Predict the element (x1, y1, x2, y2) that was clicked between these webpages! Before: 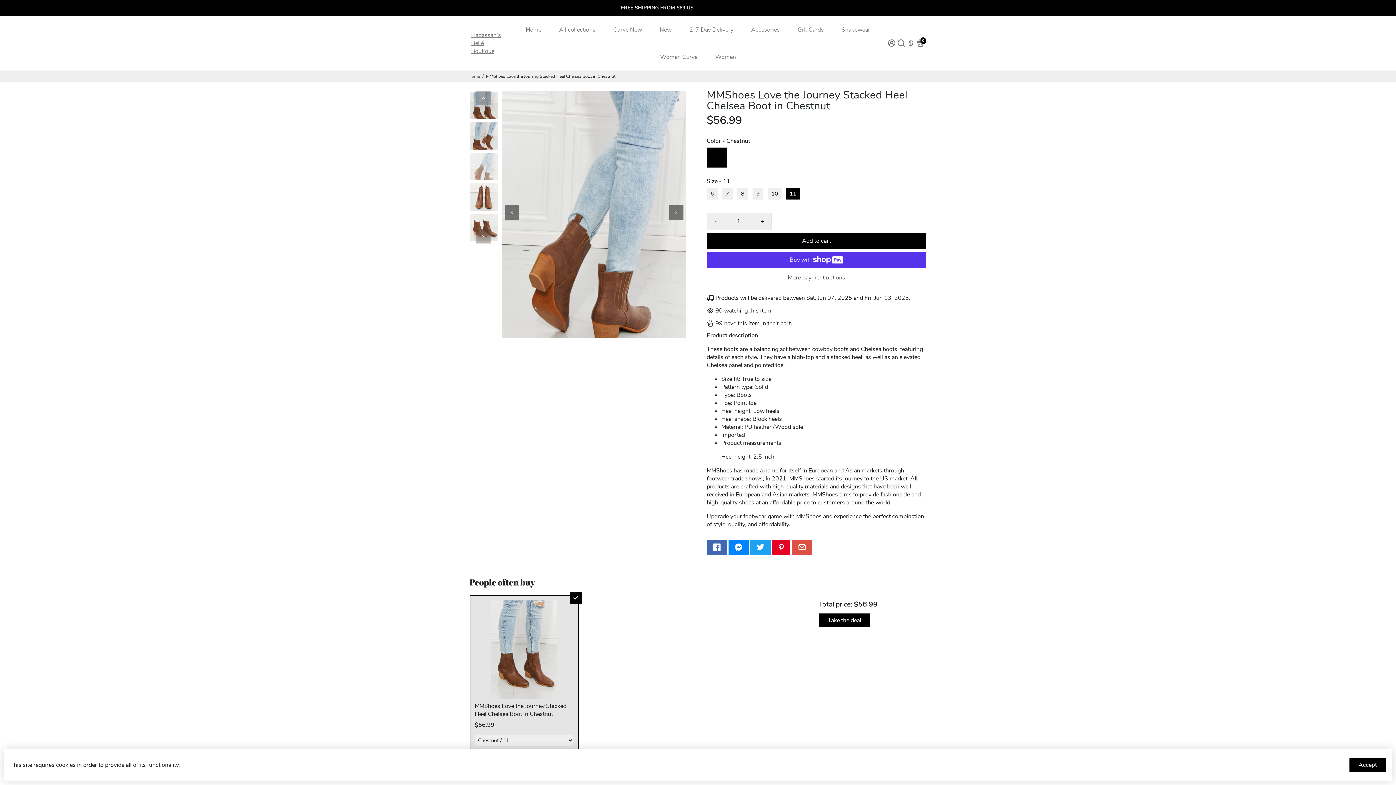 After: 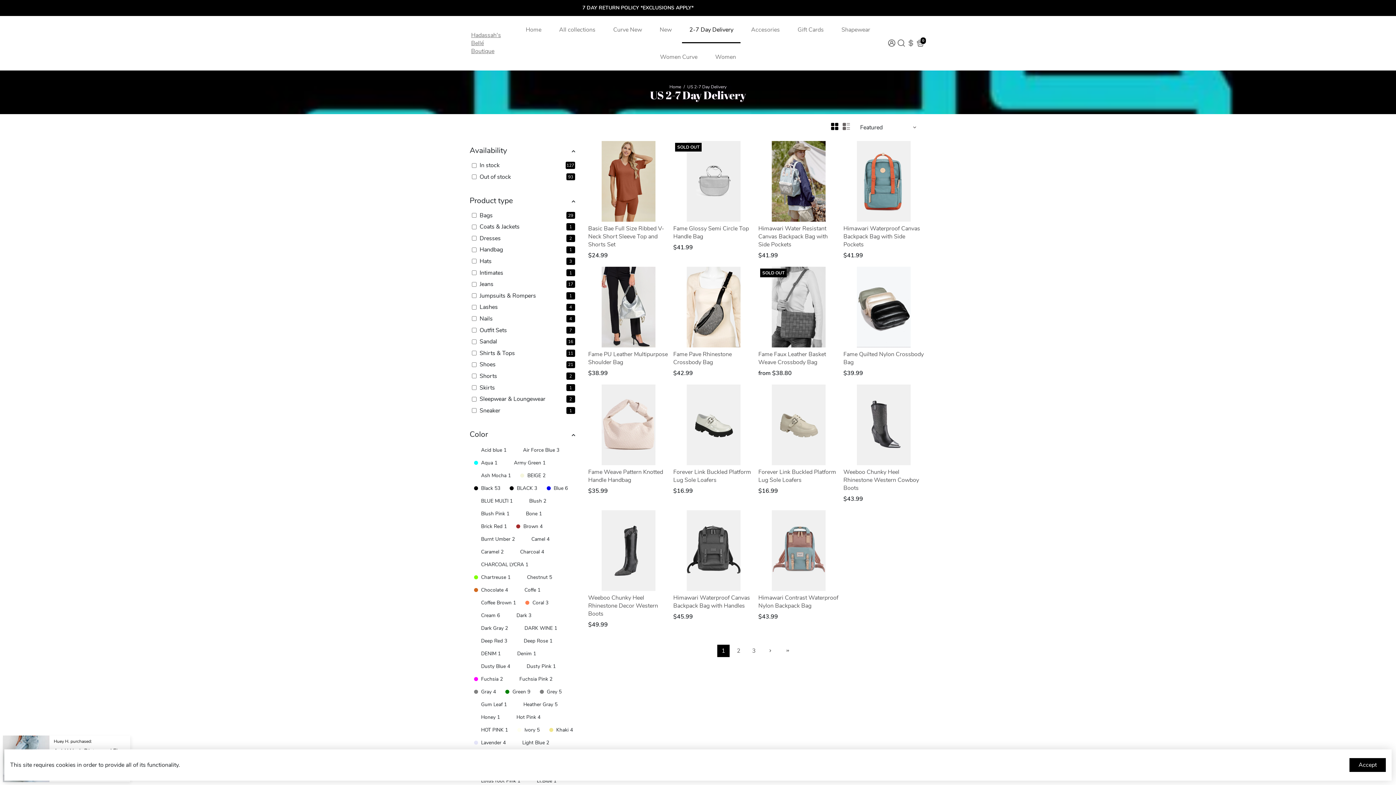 Action: label: 2-7 Day Delivery bbox: (682, 16, 740, 43)